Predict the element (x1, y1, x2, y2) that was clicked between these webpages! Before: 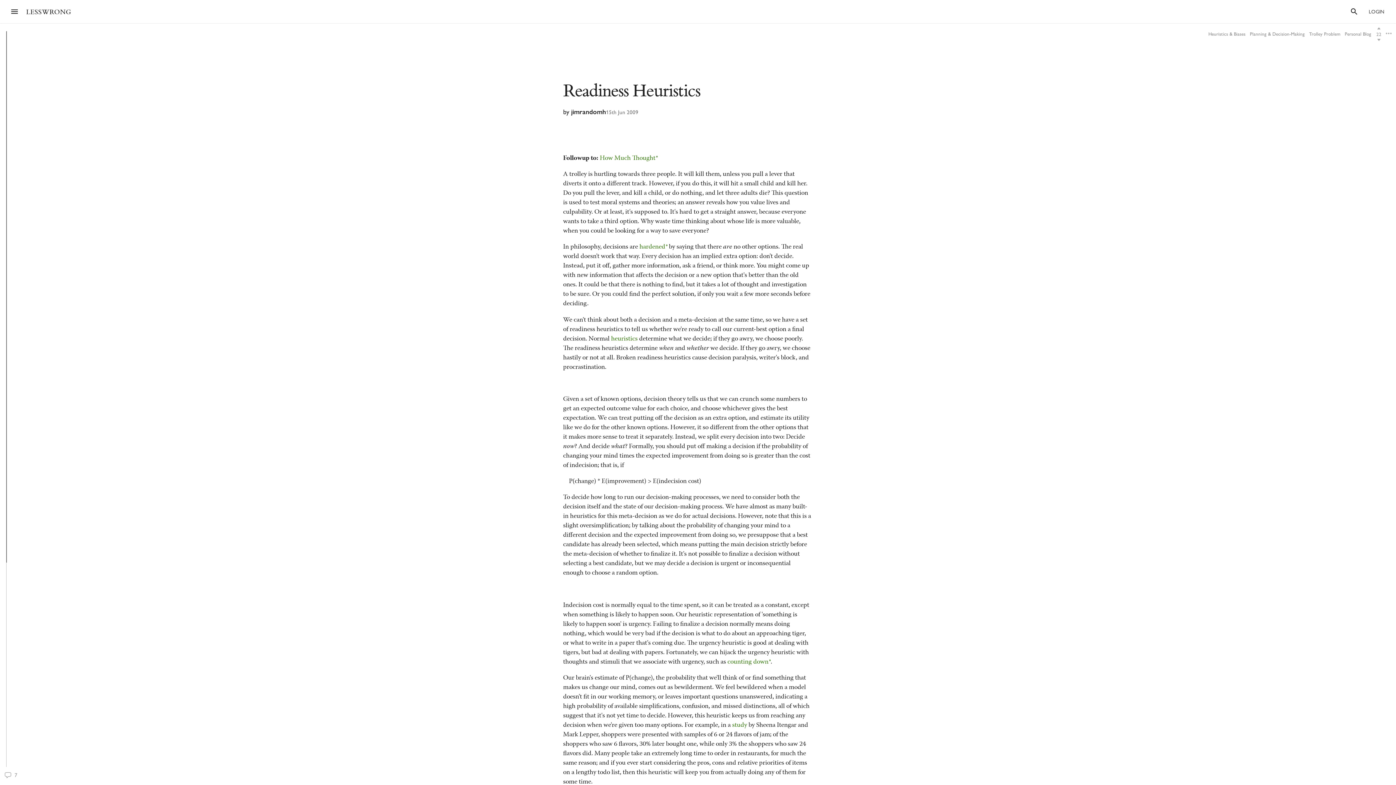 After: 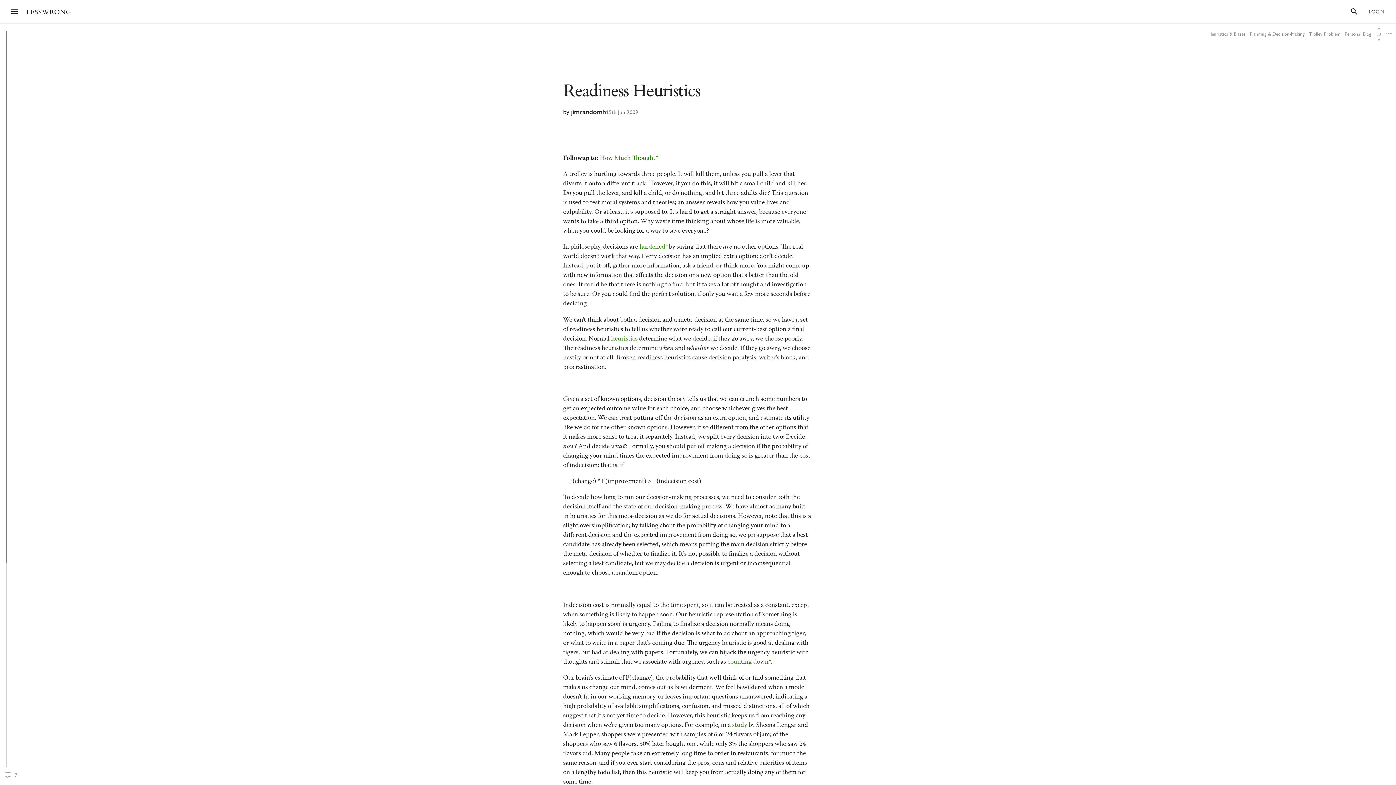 Action: bbox: (563, 80, 700, 101) label: Readiness Heuristics